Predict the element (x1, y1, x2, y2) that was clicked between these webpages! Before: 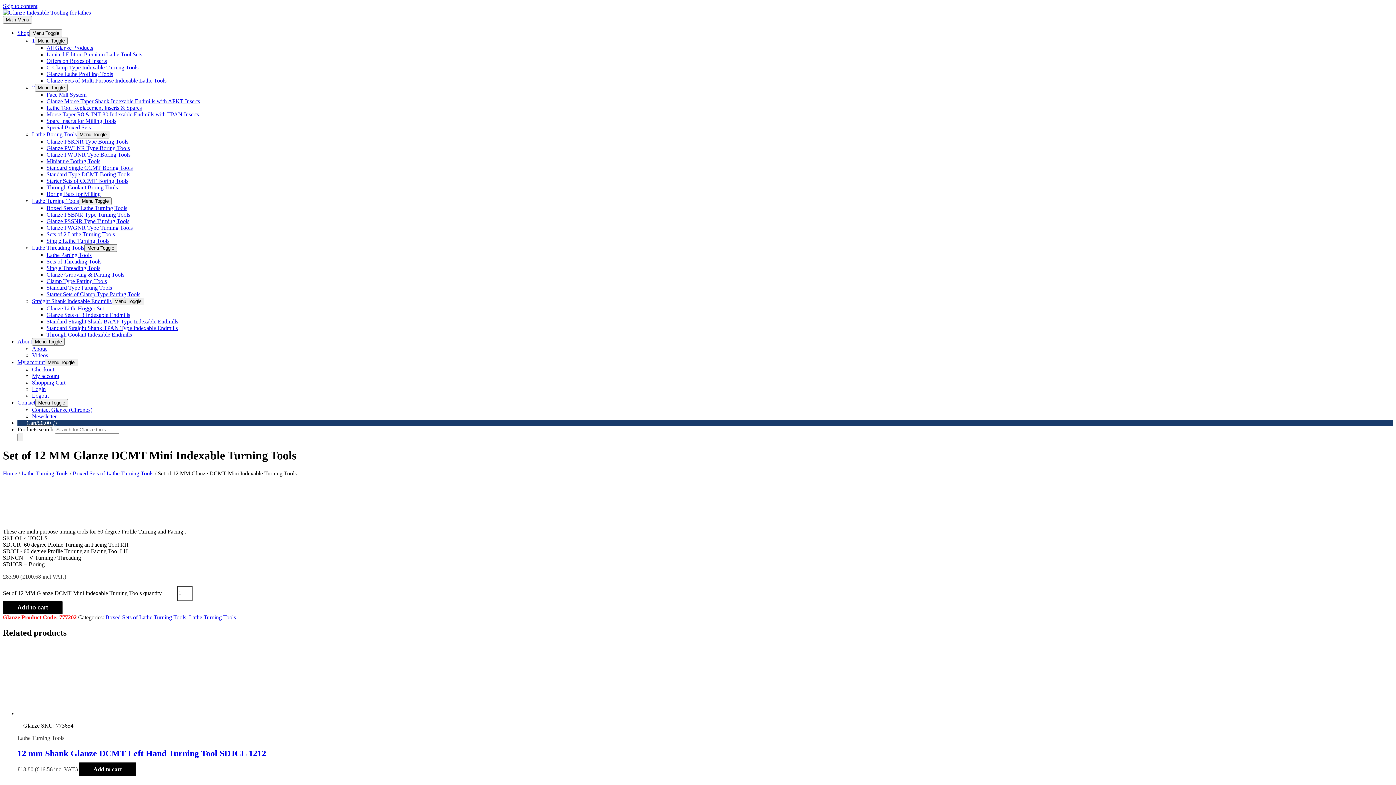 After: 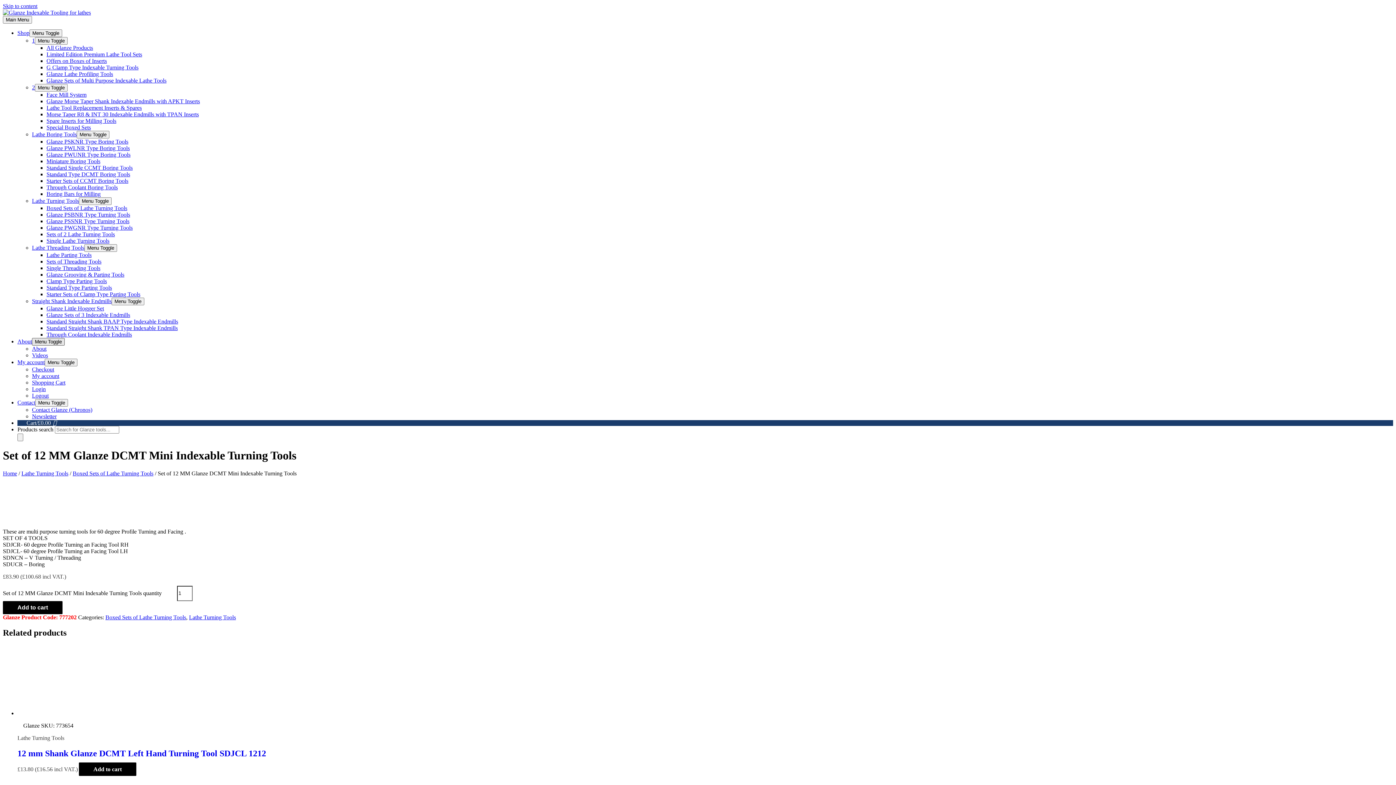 Action: bbox: (32, 338, 64, 345) label: Menu Toggle